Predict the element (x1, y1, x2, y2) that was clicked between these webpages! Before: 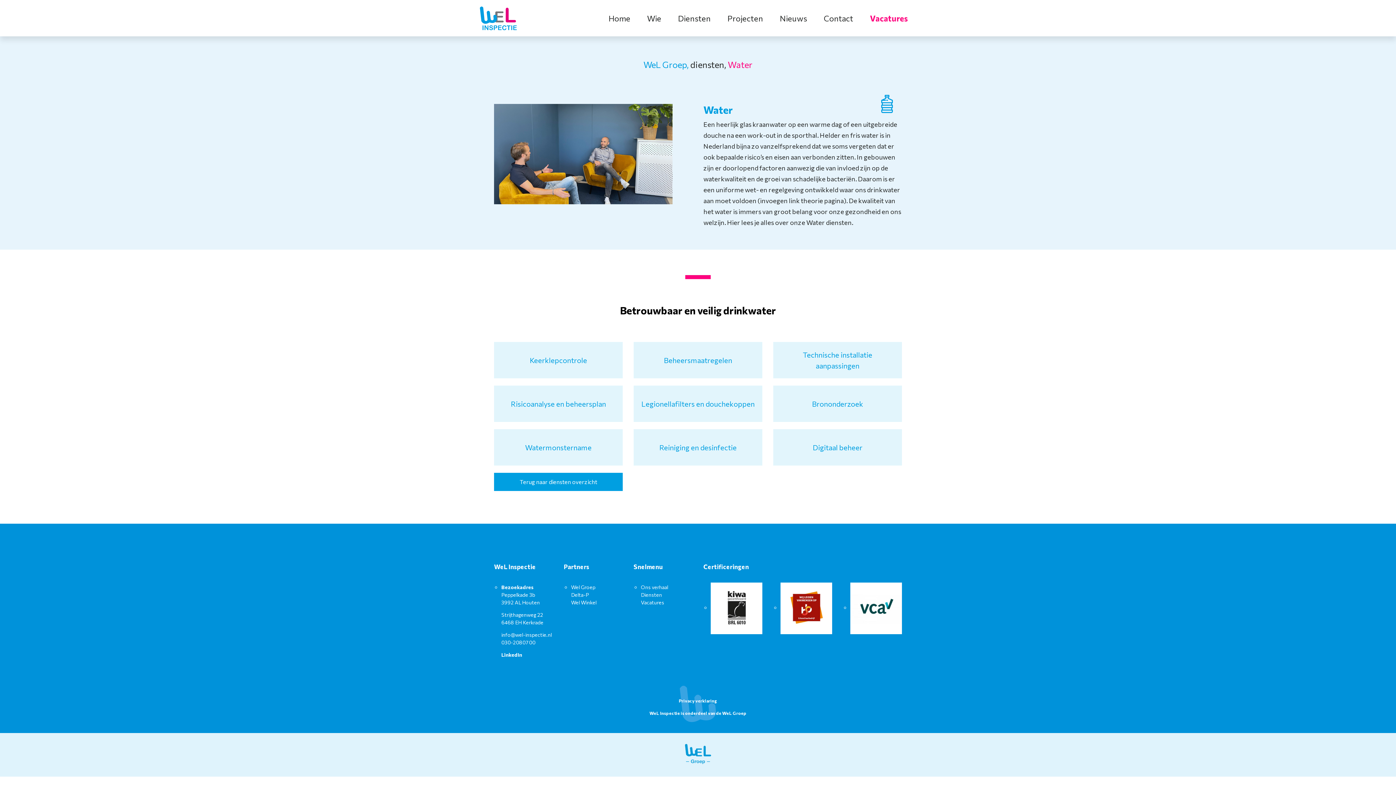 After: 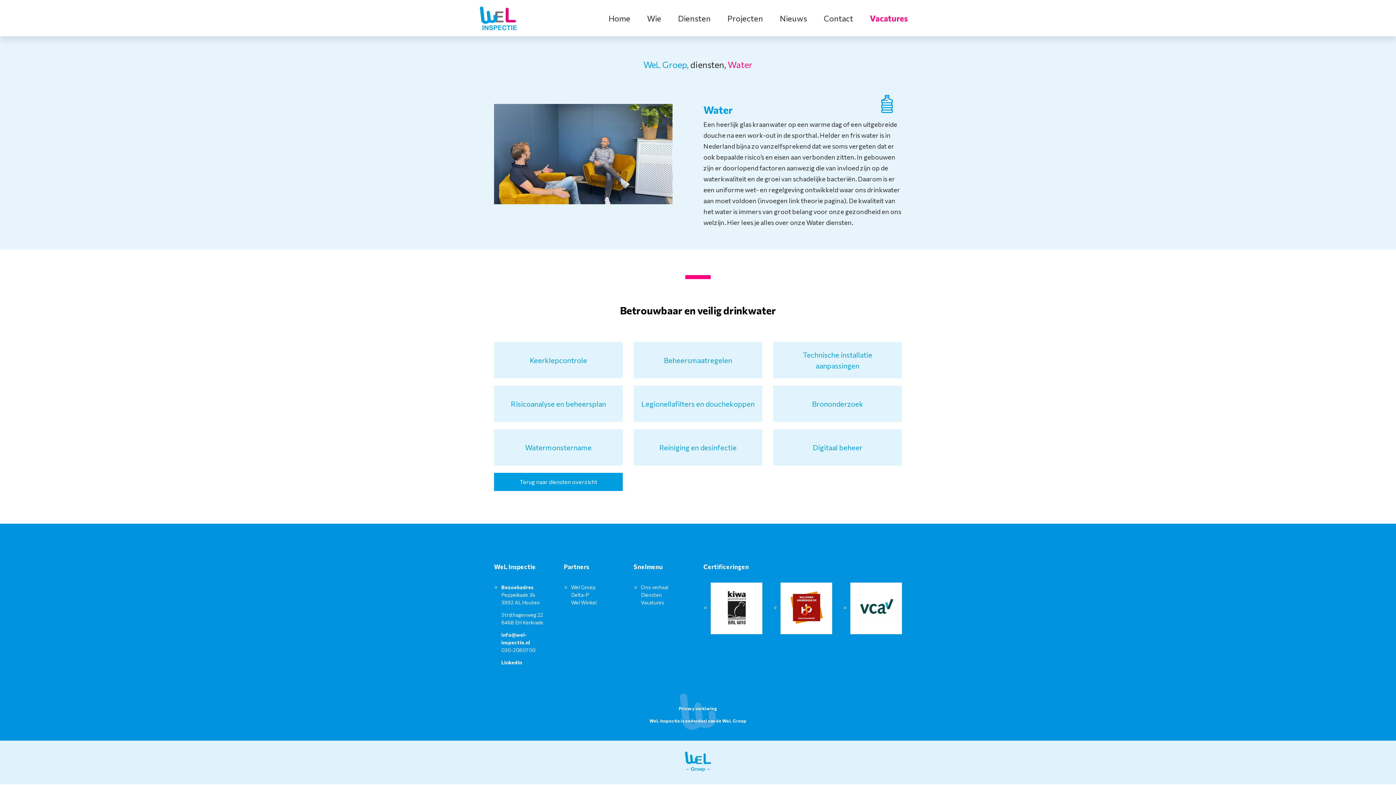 Action: label: info@wel-inspectie.nl bbox: (501, 632, 552, 638)